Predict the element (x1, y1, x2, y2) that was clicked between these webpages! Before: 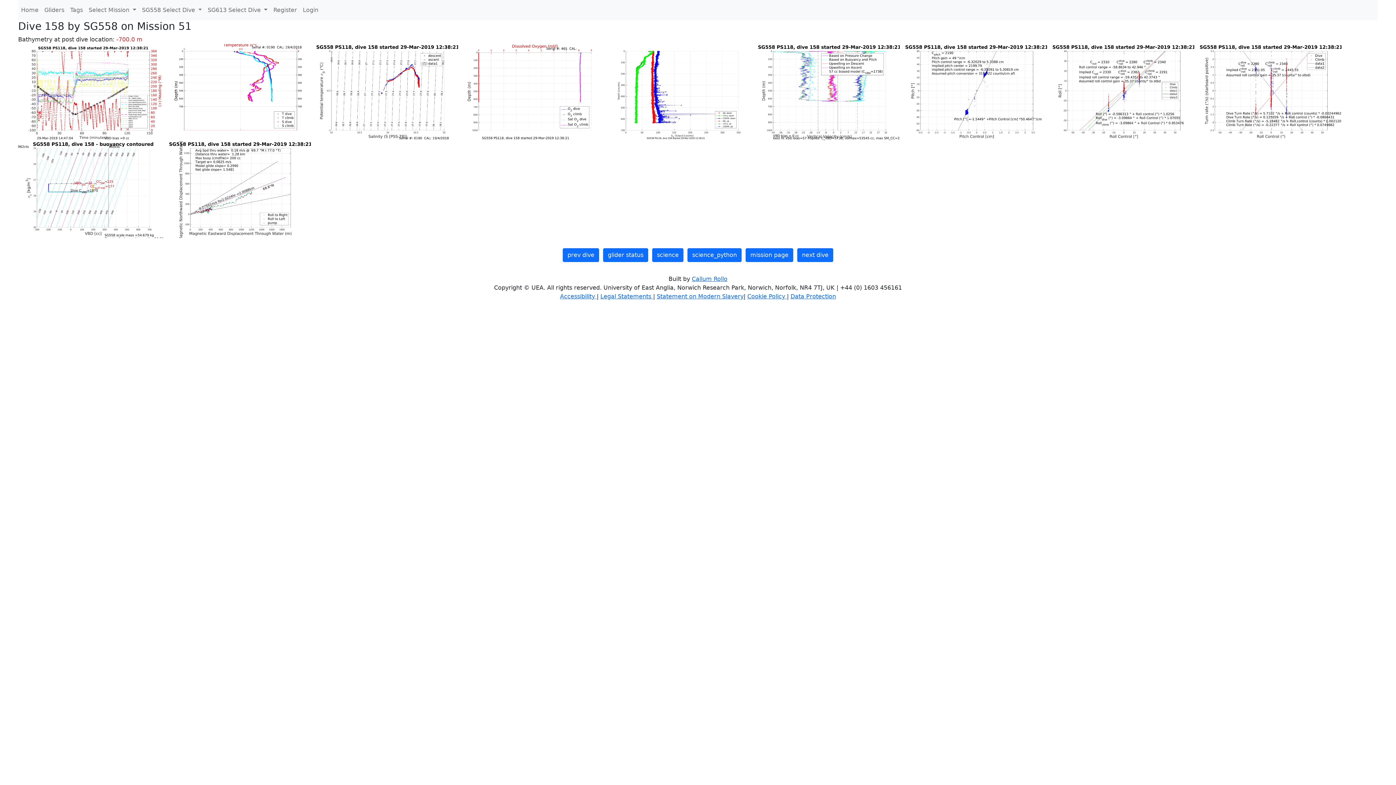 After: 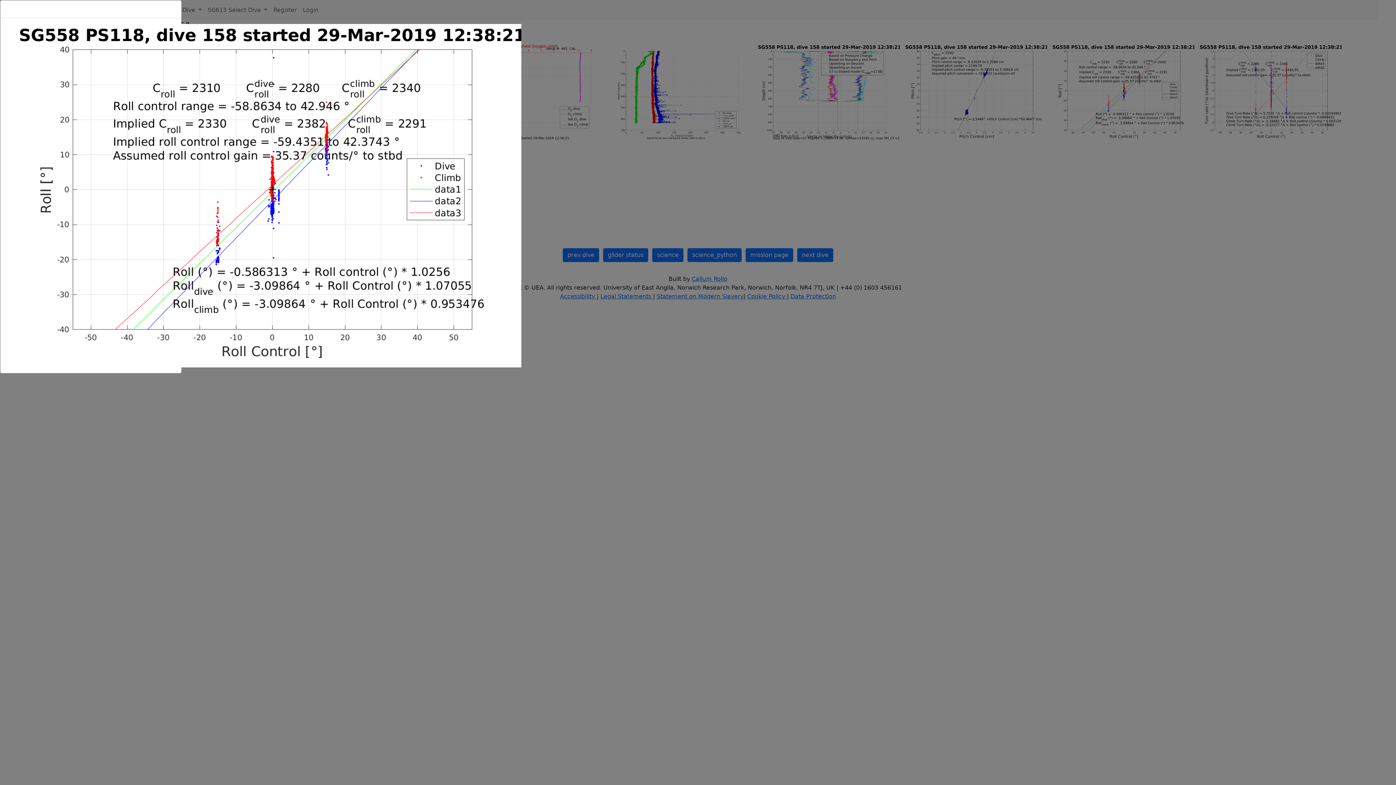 Action: label:   bbox: (1049, 88, 1196, 95)